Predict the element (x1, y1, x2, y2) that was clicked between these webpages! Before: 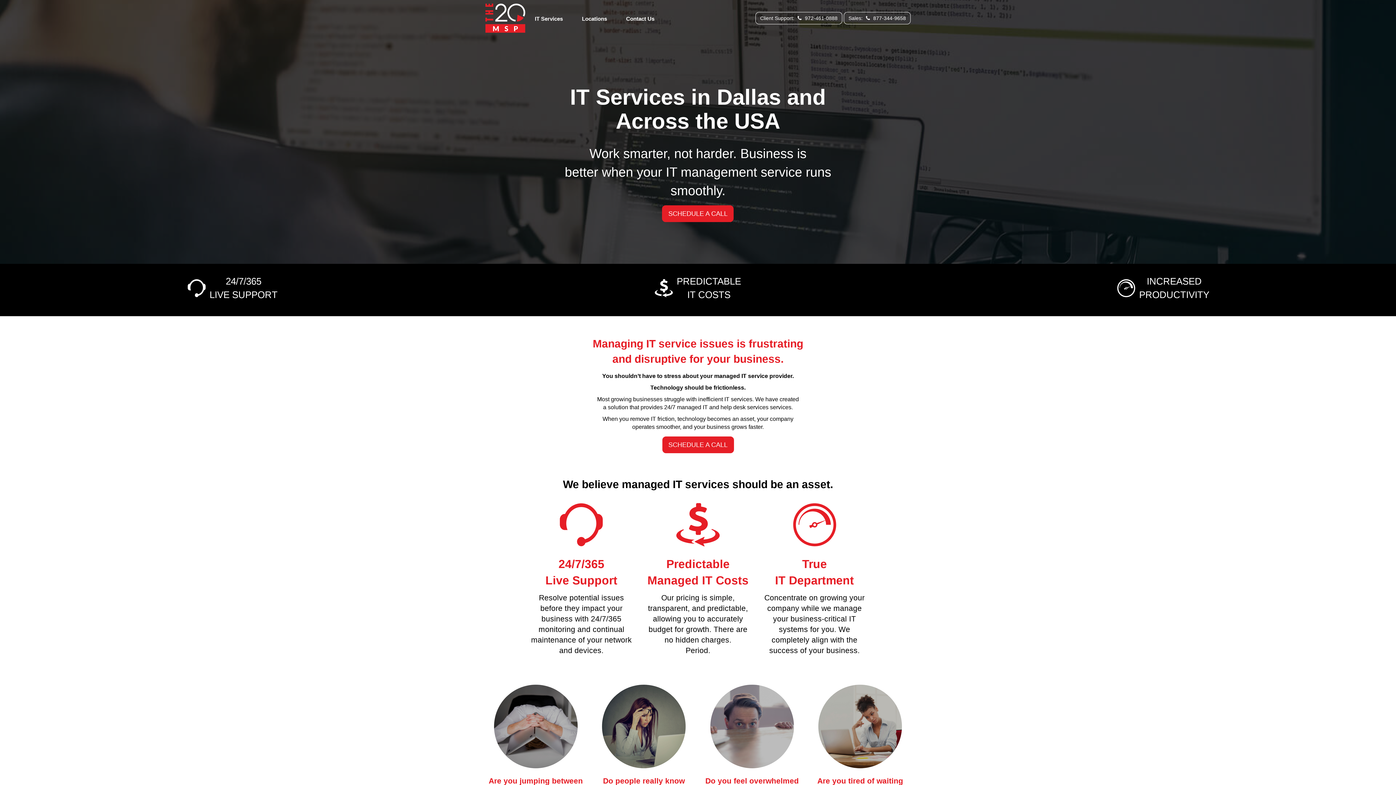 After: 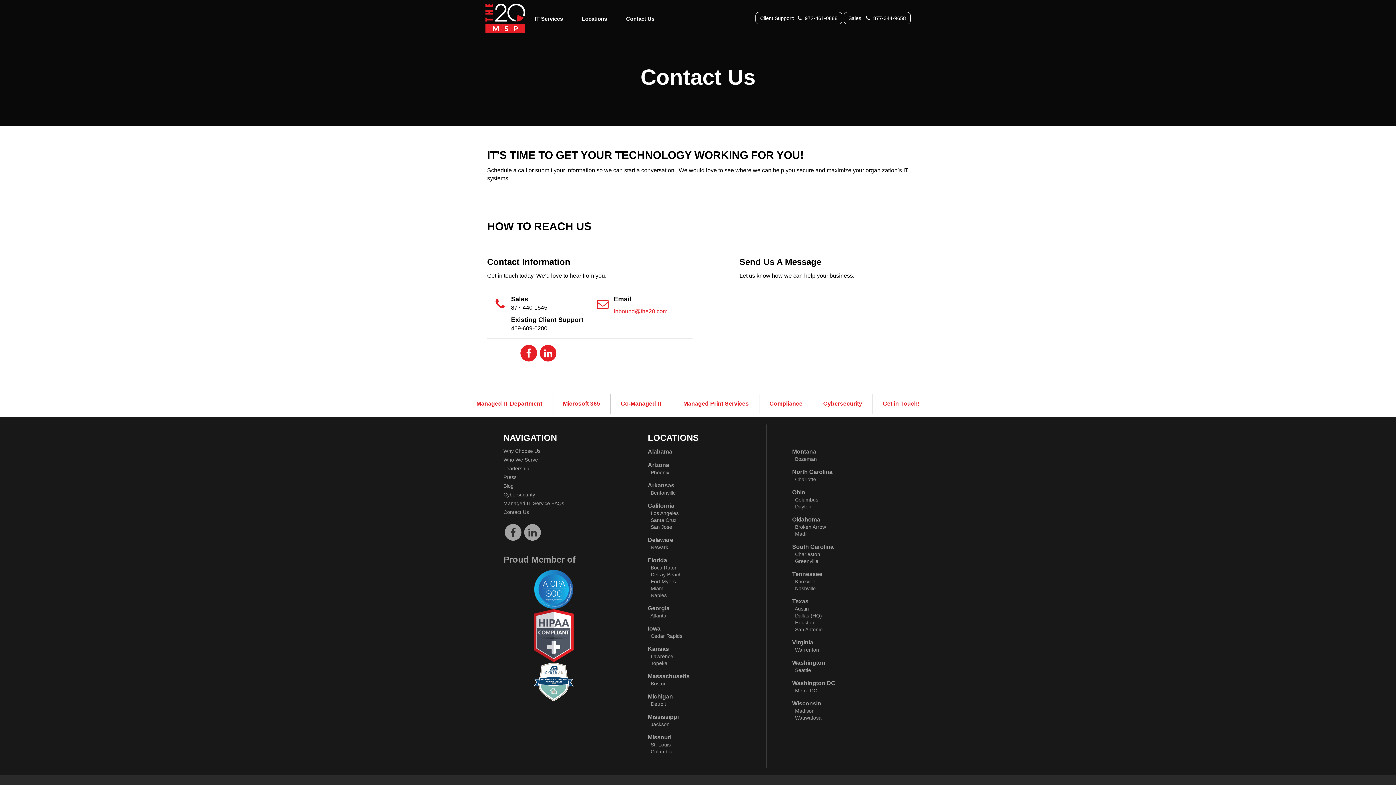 Action: bbox: (662, 205, 733, 222) label: SCHEDULE A CALL